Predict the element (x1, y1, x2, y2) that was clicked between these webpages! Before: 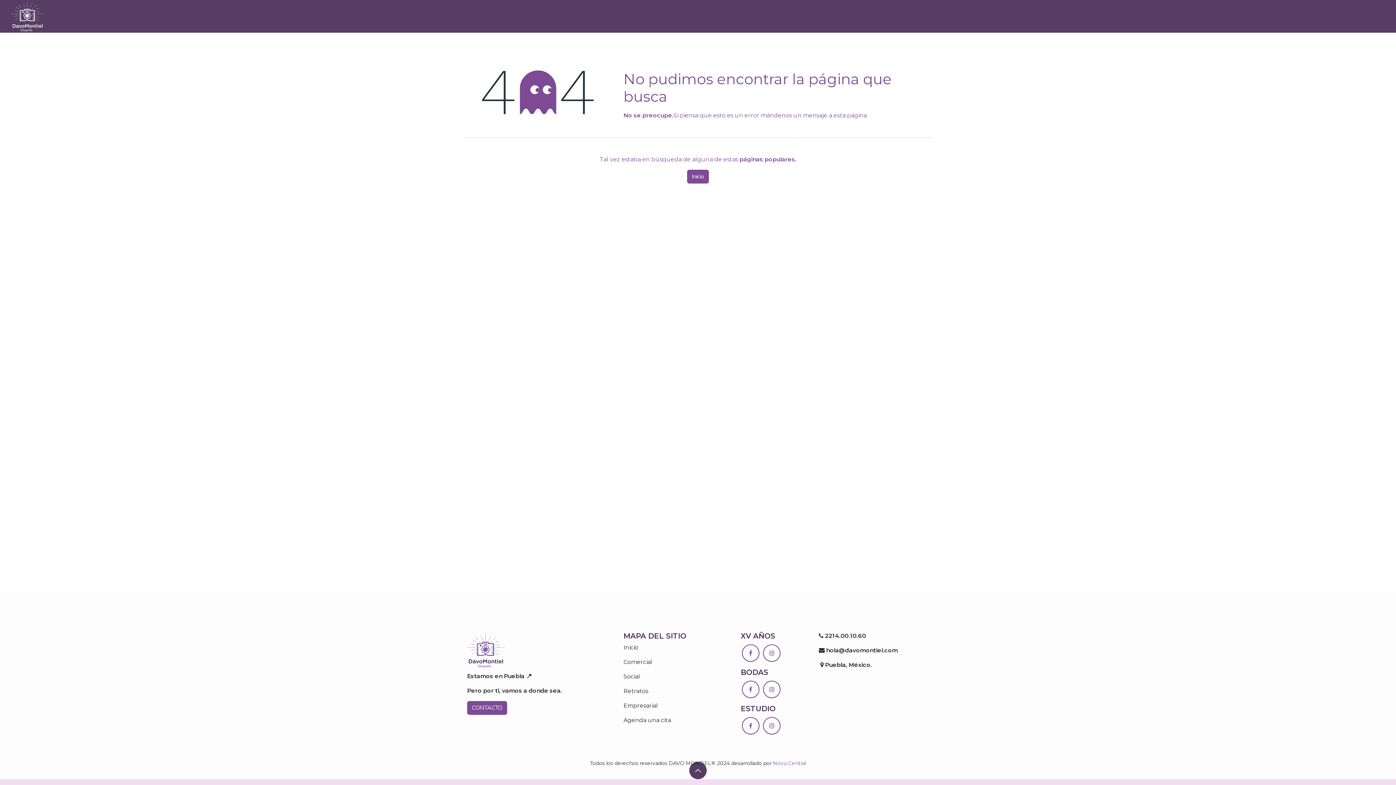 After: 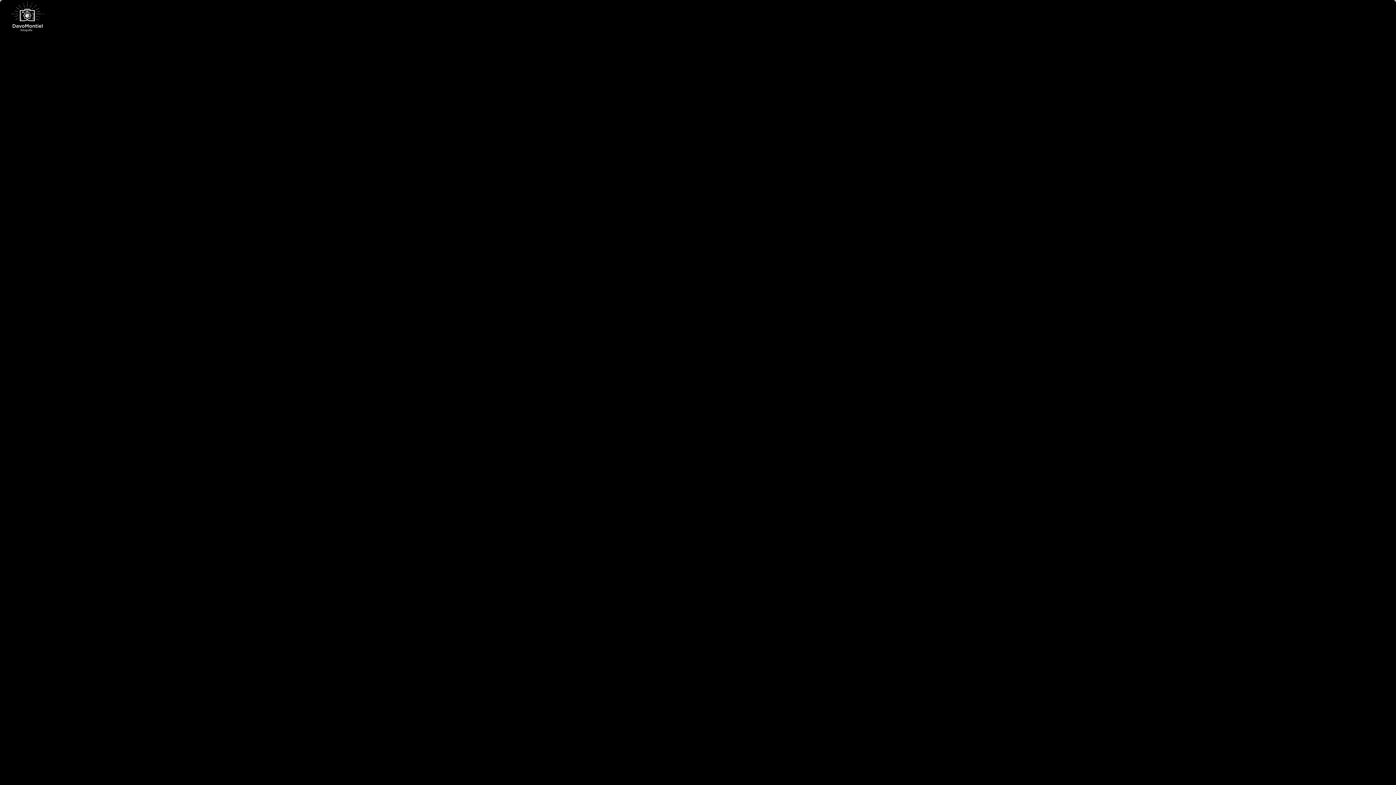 Action: bbox: (1250, 4, 1268, 28) label: Home